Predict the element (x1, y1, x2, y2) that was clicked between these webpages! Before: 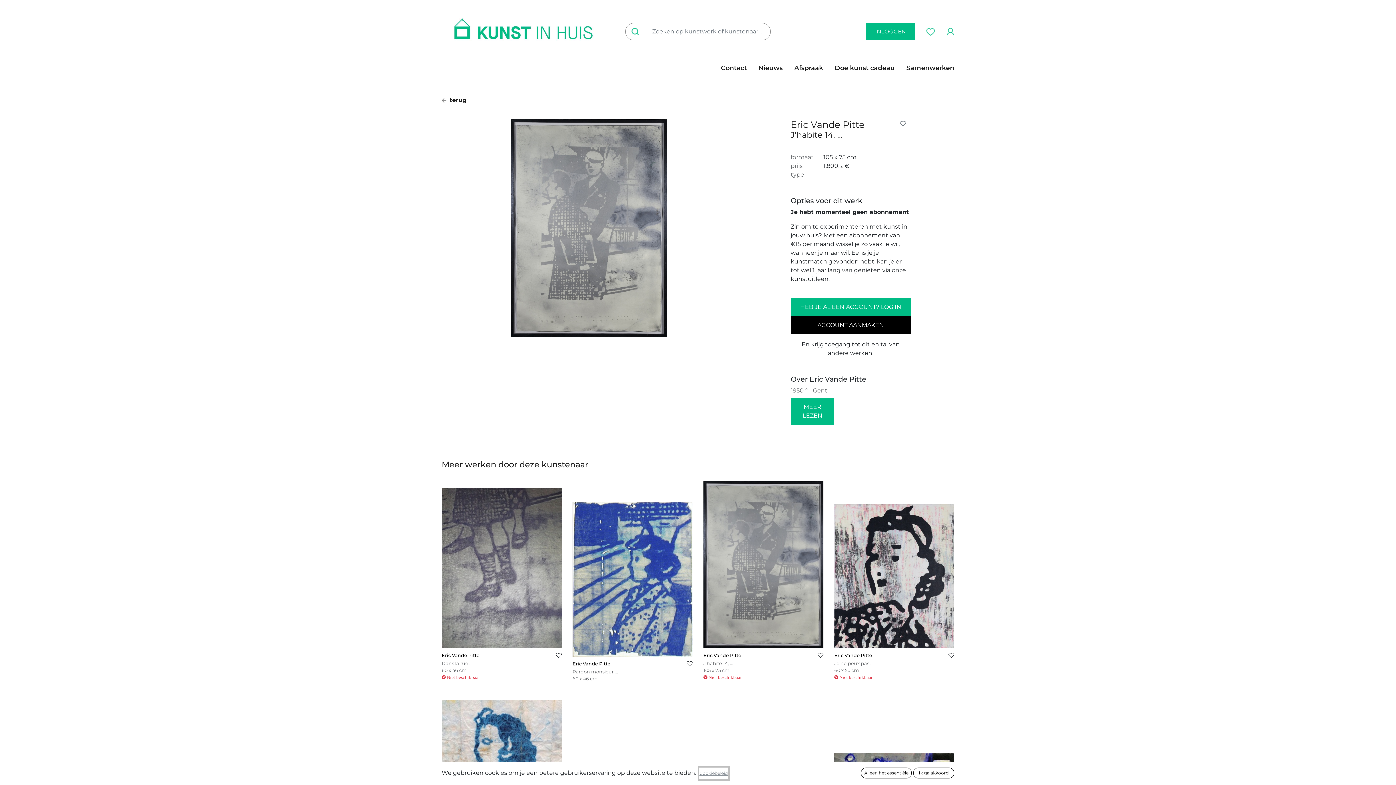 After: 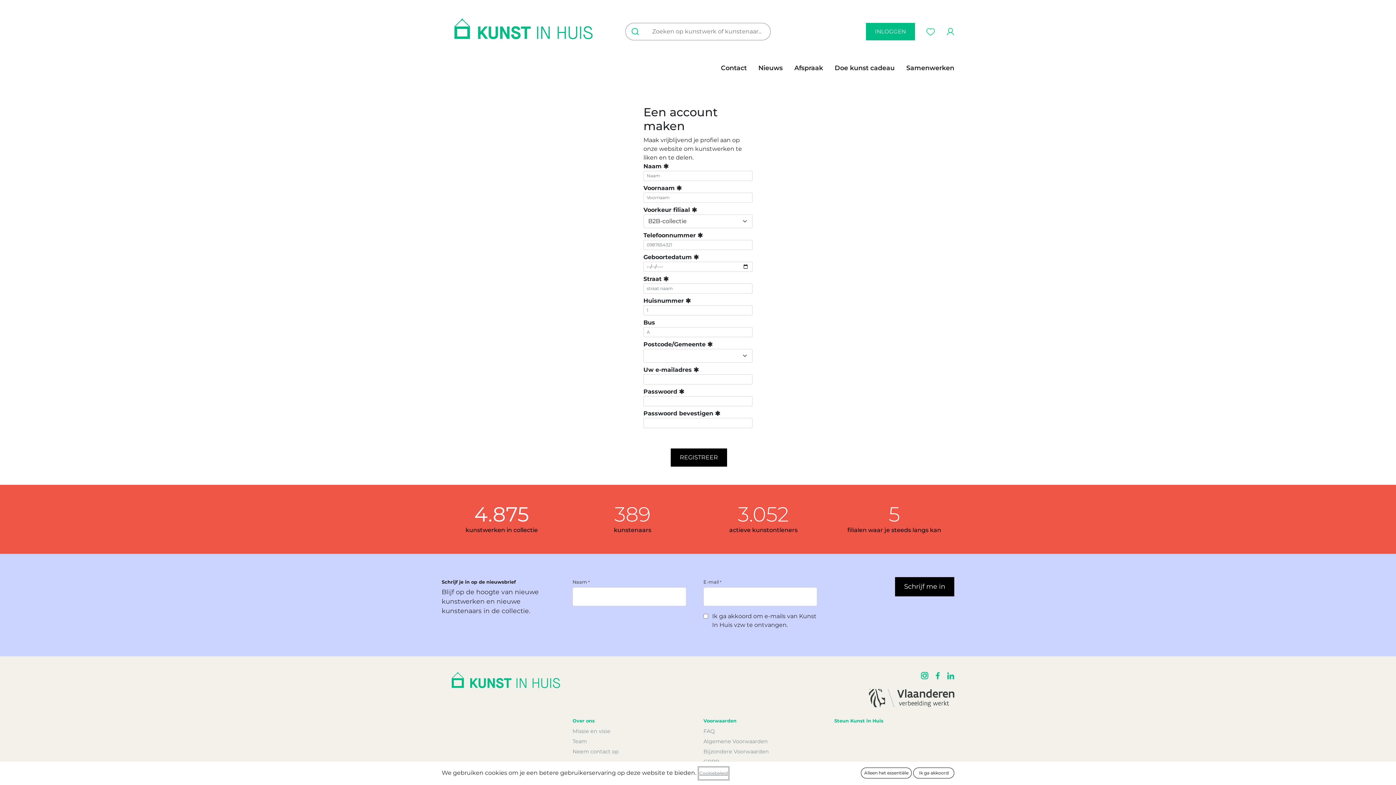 Action: bbox: (790, 316, 910, 334) label: ACCOUNT AANMAKEN